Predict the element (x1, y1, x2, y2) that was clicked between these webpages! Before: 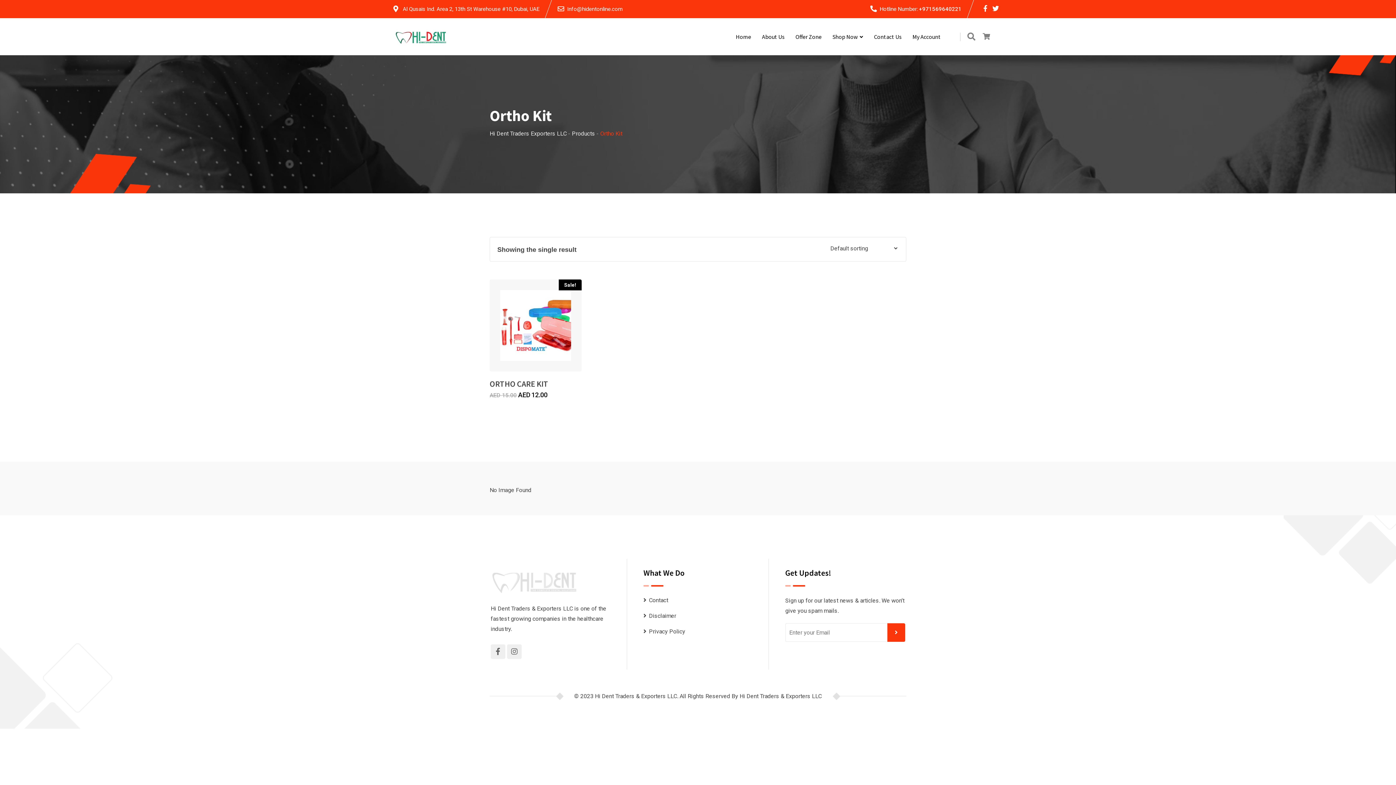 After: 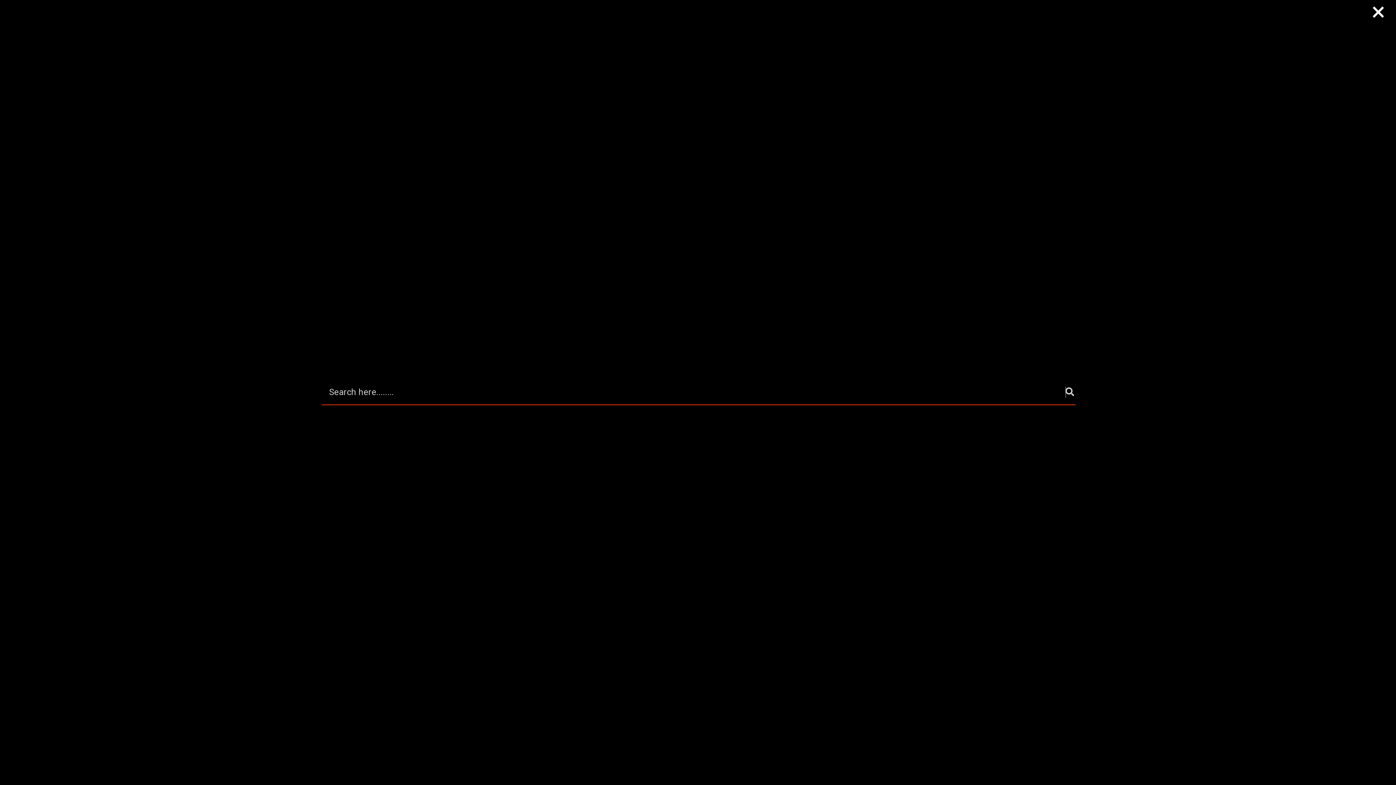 Action: bbox: (967, 32, 975, 41)